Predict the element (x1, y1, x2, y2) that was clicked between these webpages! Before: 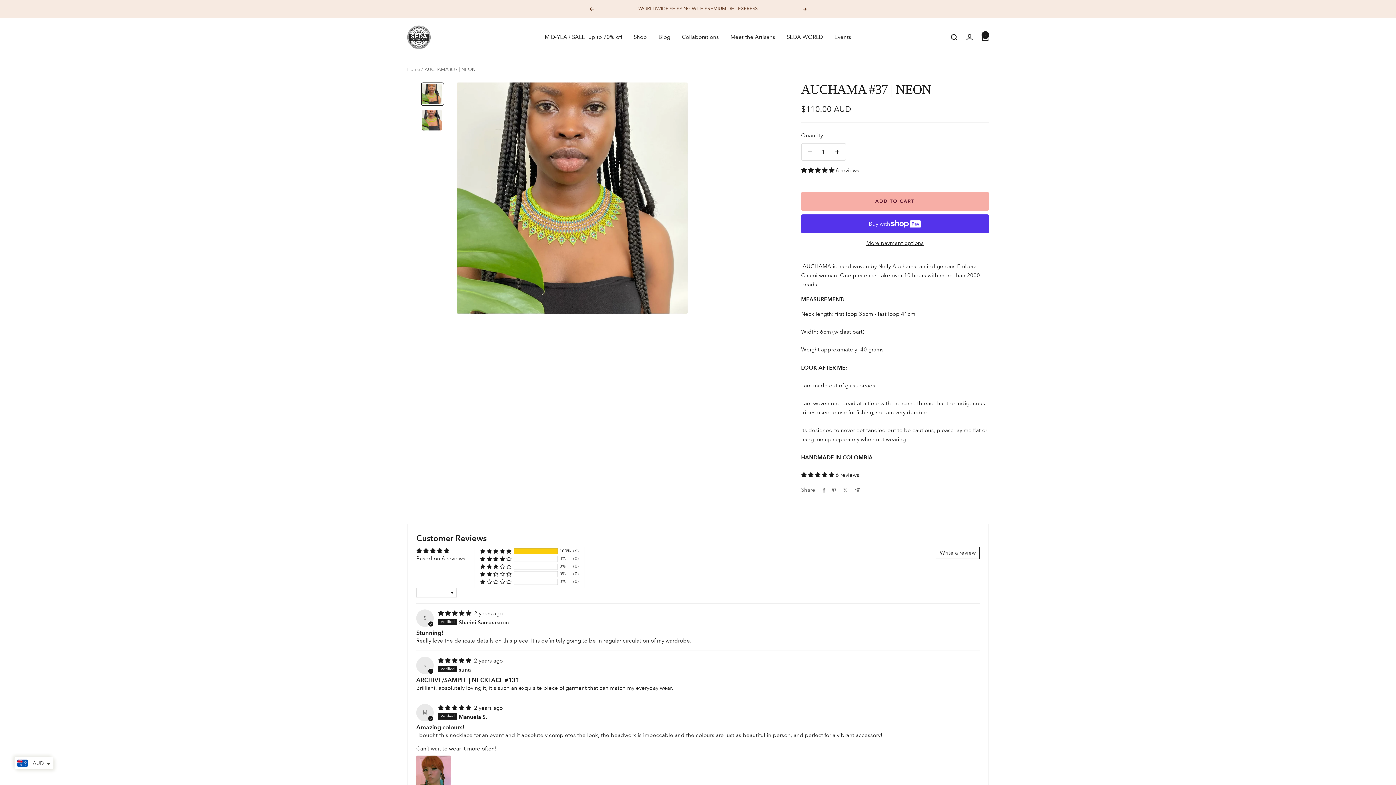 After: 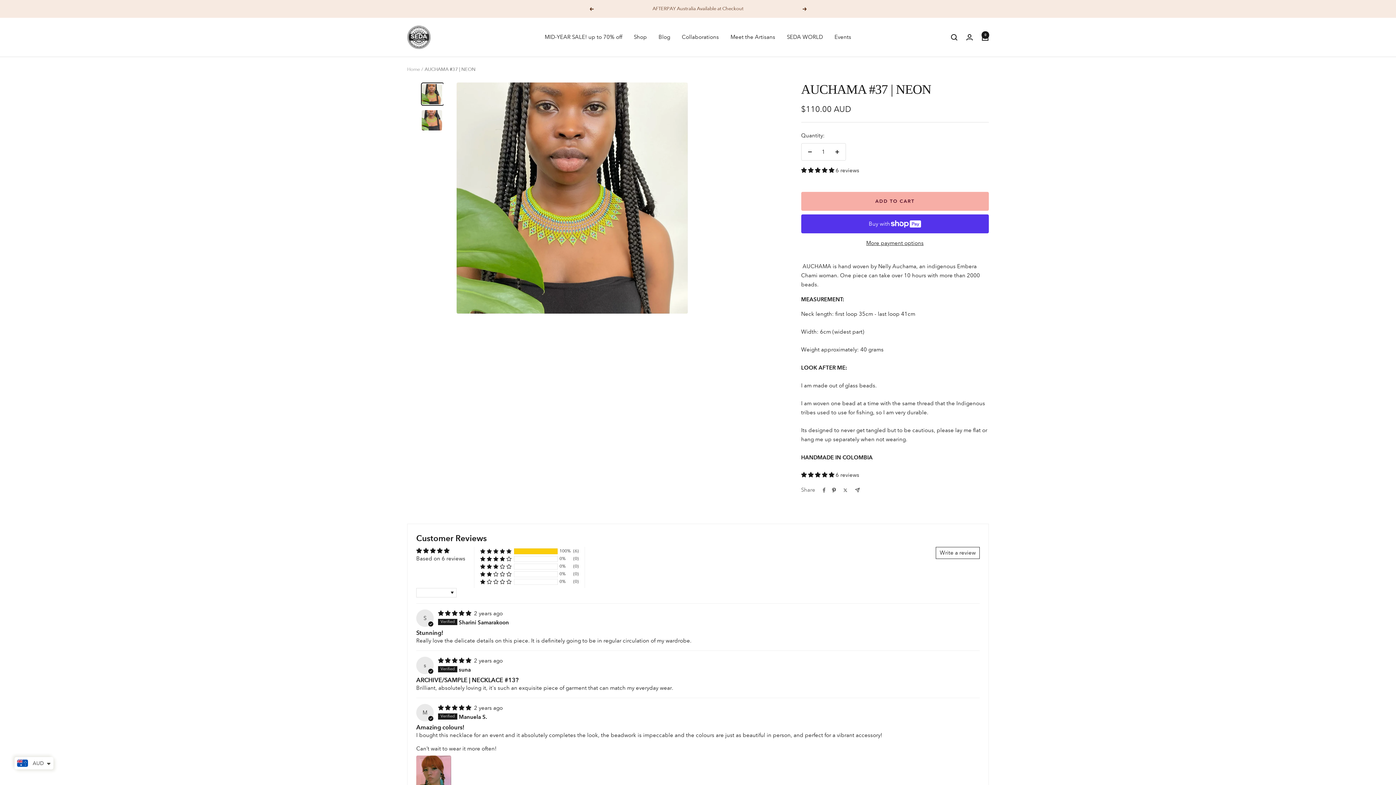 Action: label: Pin on Pinterest bbox: (832, 487, 835, 492)